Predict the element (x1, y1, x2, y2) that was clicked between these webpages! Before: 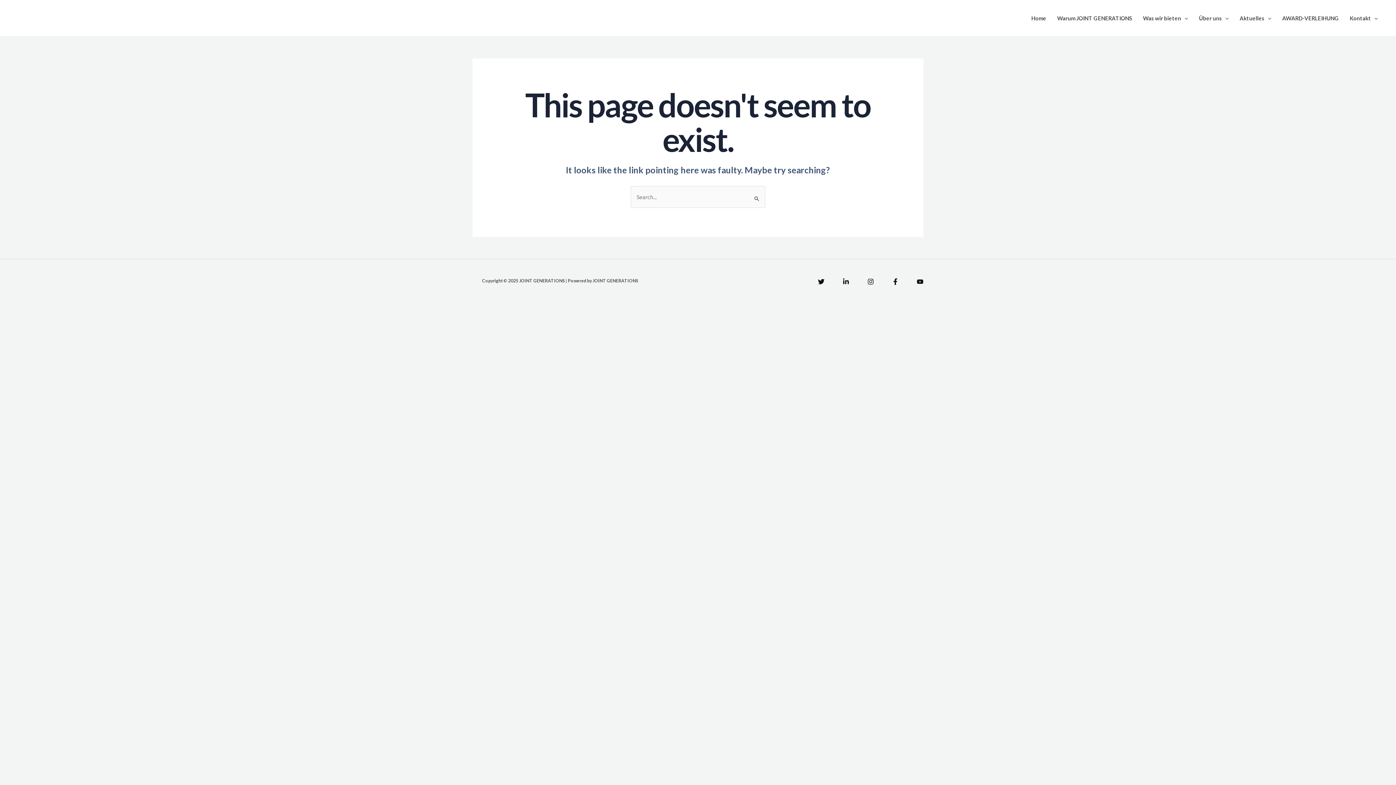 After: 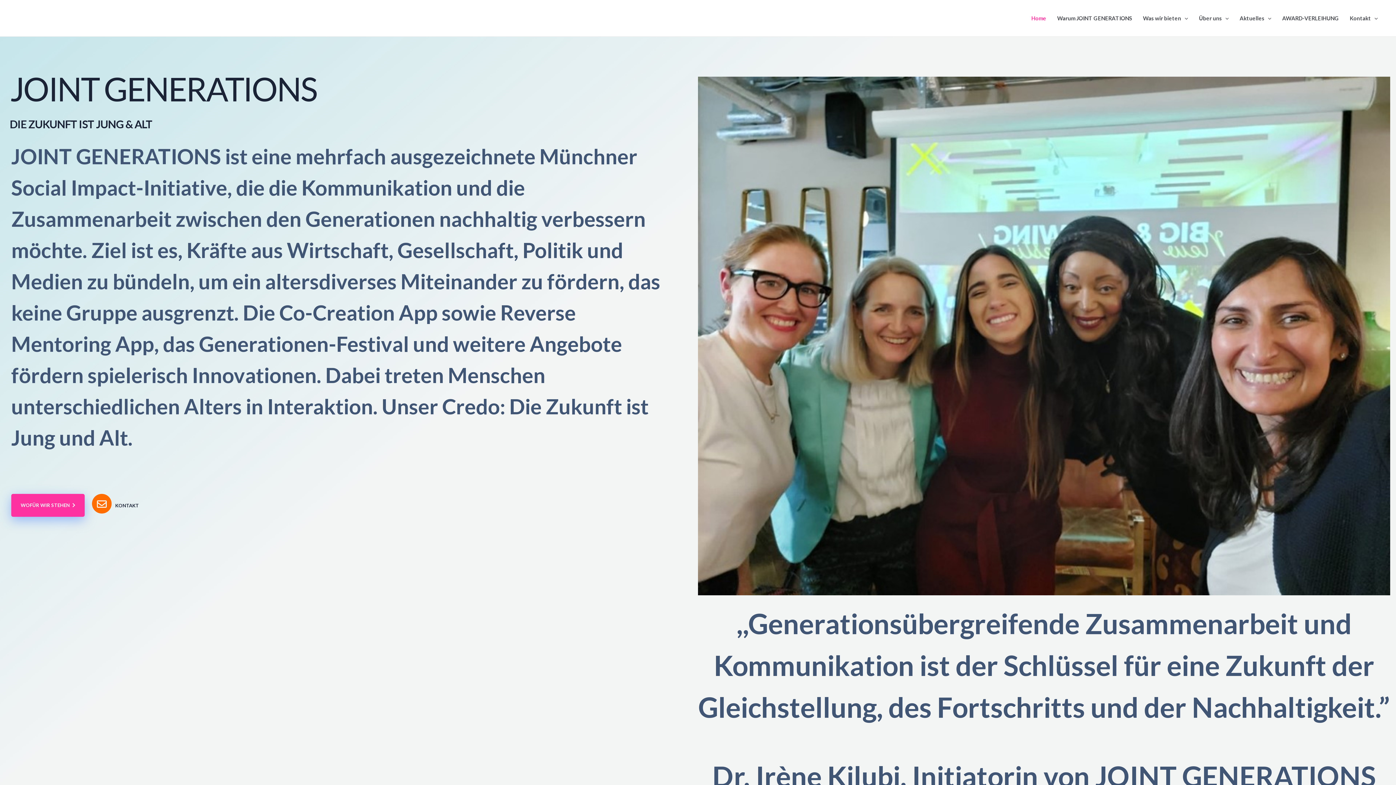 Action: label: Home bbox: (1026, 0, 1052, 36)